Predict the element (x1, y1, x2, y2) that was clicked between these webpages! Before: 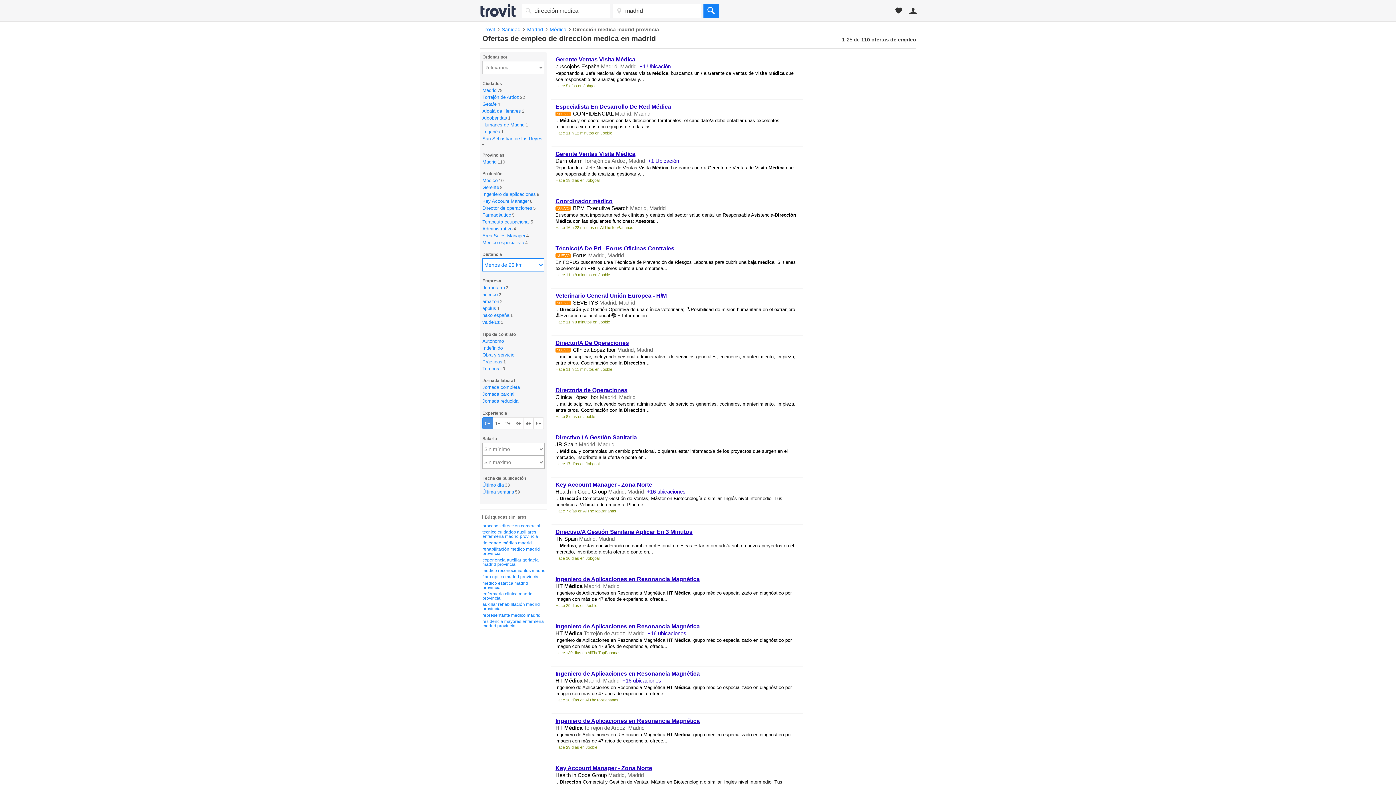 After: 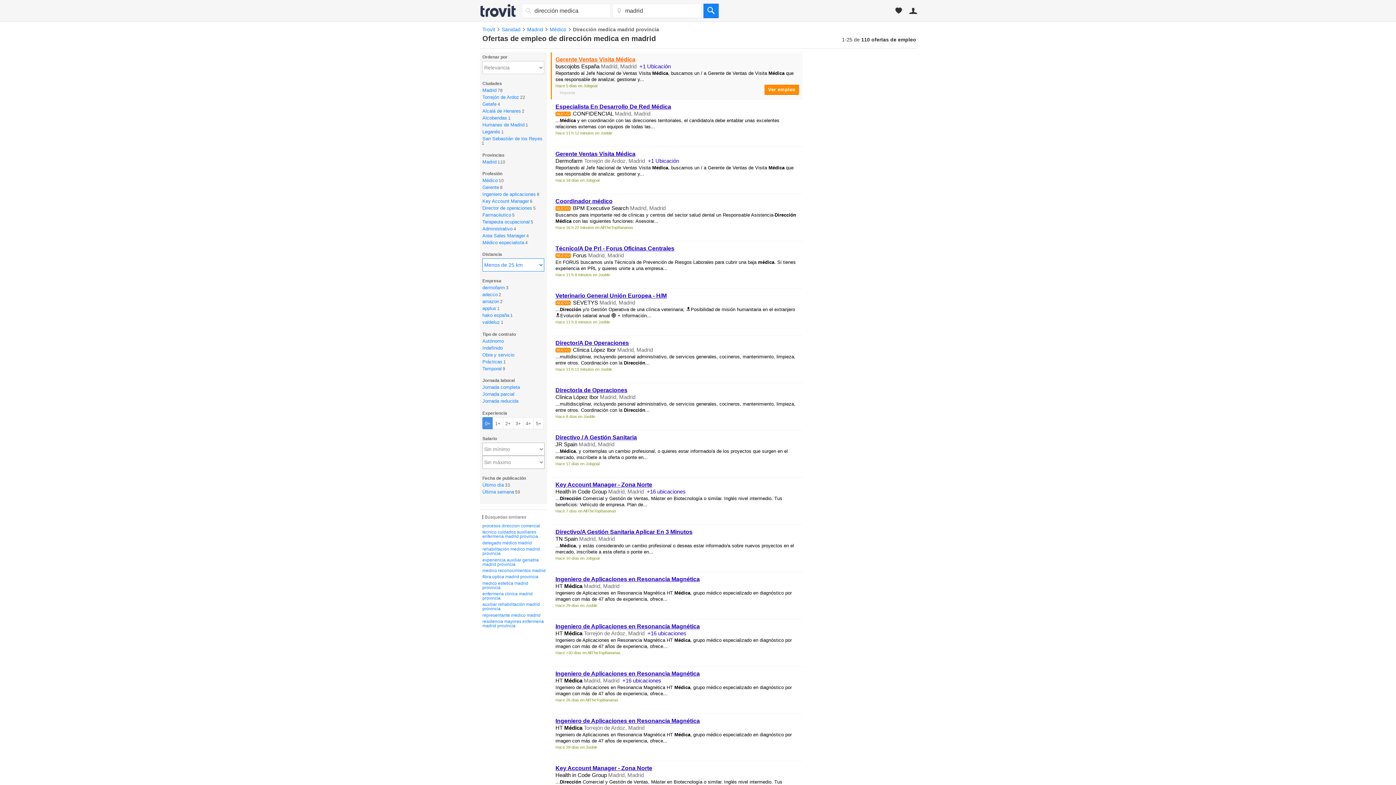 Action: label: Gerente Ventas Visita Médica bbox: (555, 56, 635, 62)